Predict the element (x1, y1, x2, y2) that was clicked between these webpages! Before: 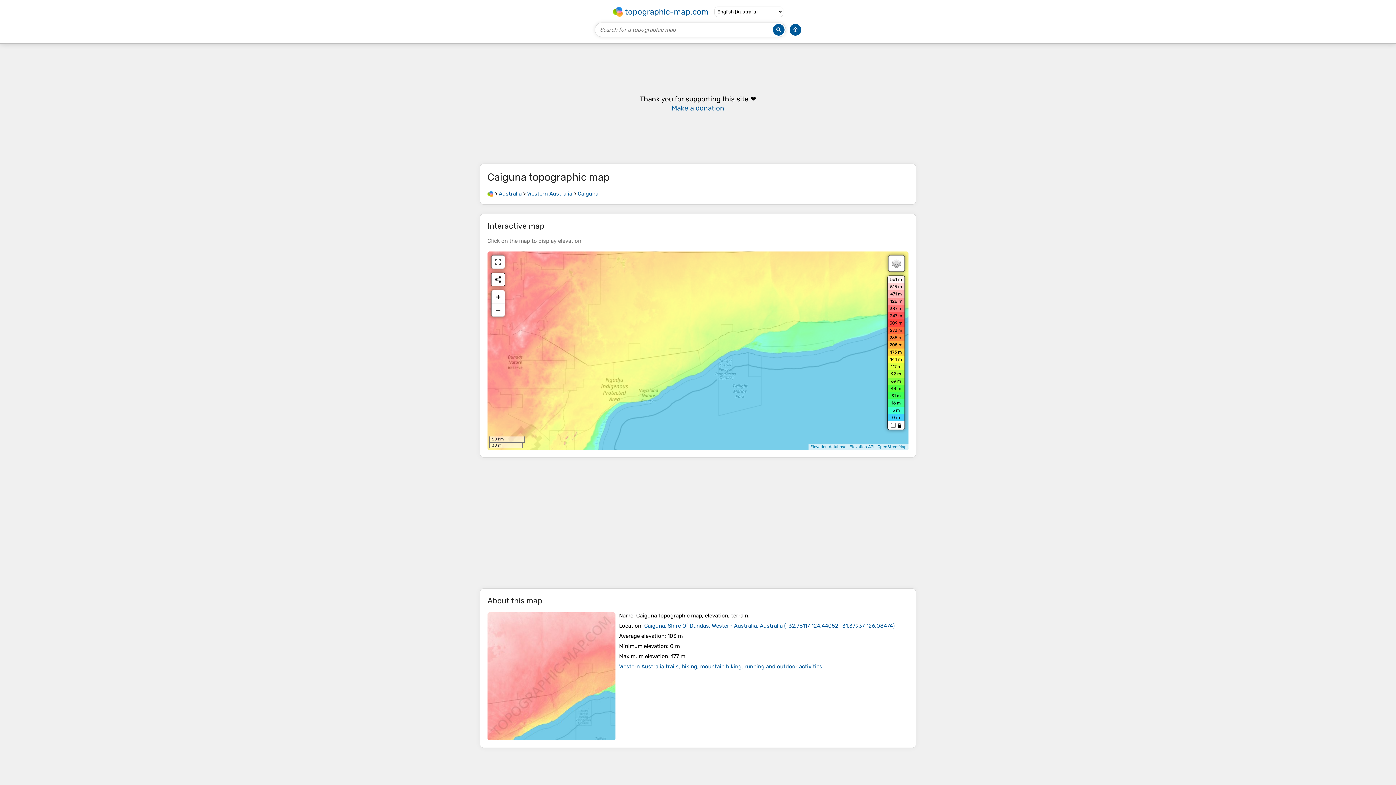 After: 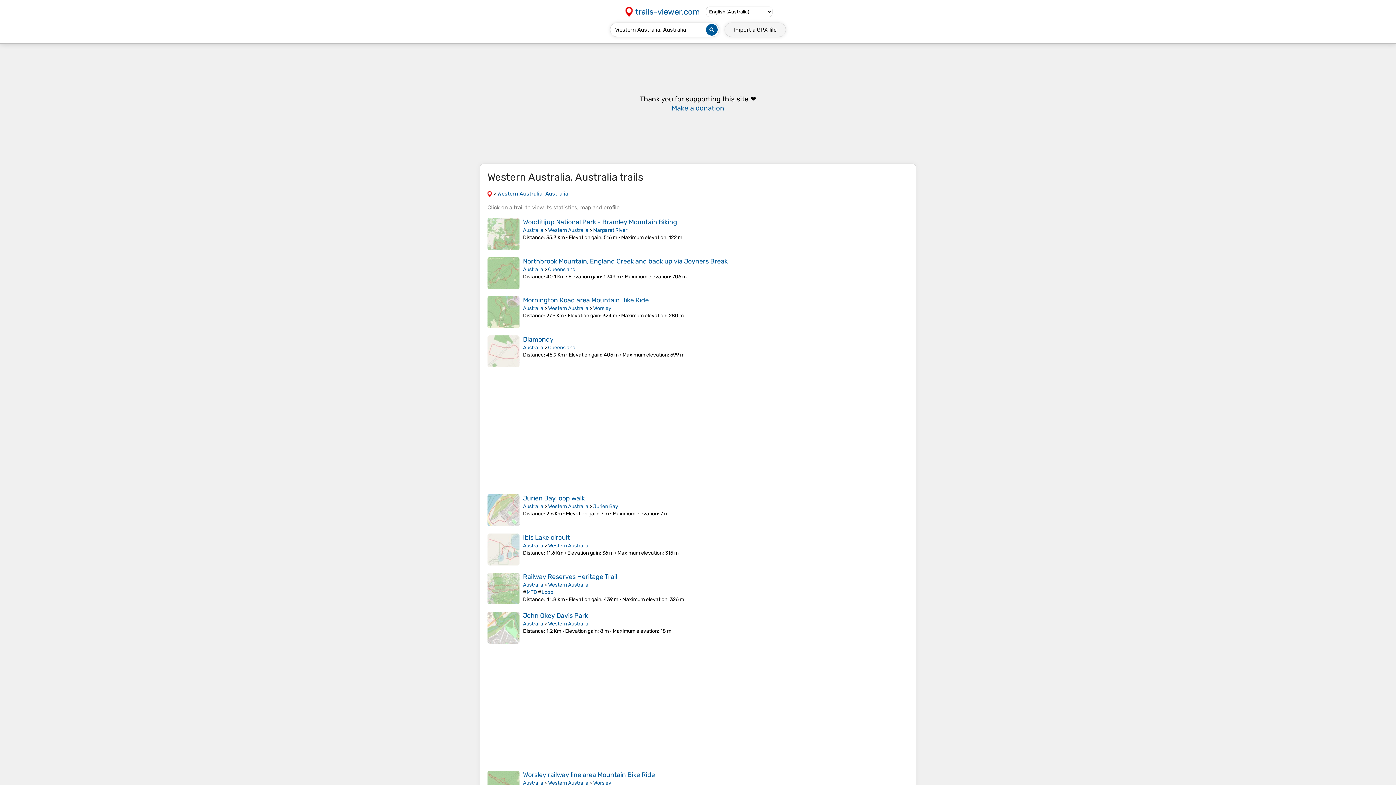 Action: label: Western Australia trails, hiking, mountain biking, running and outdoor activities bbox: (619, 663, 822, 670)